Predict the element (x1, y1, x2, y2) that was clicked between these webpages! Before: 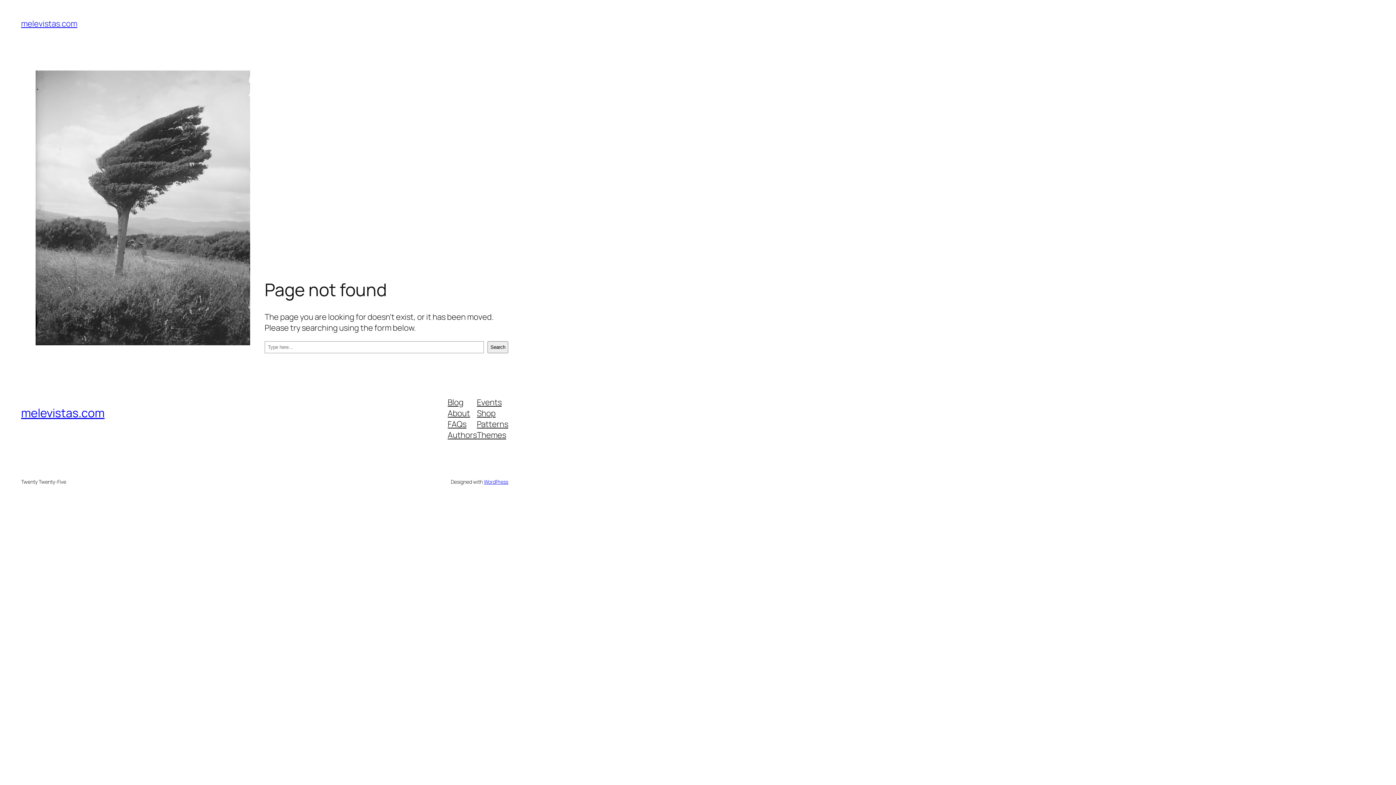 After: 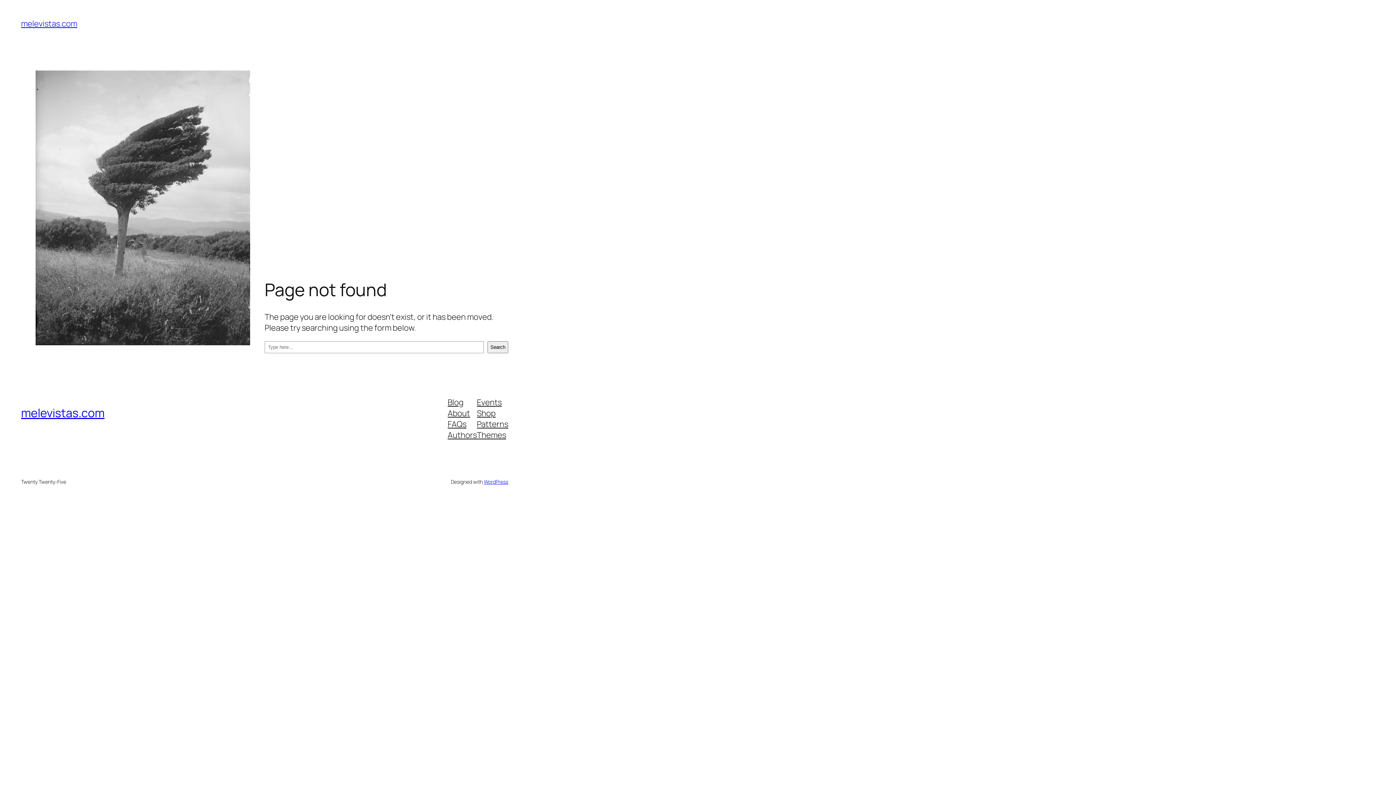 Action: bbox: (447, 429, 477, 440) label: Authors